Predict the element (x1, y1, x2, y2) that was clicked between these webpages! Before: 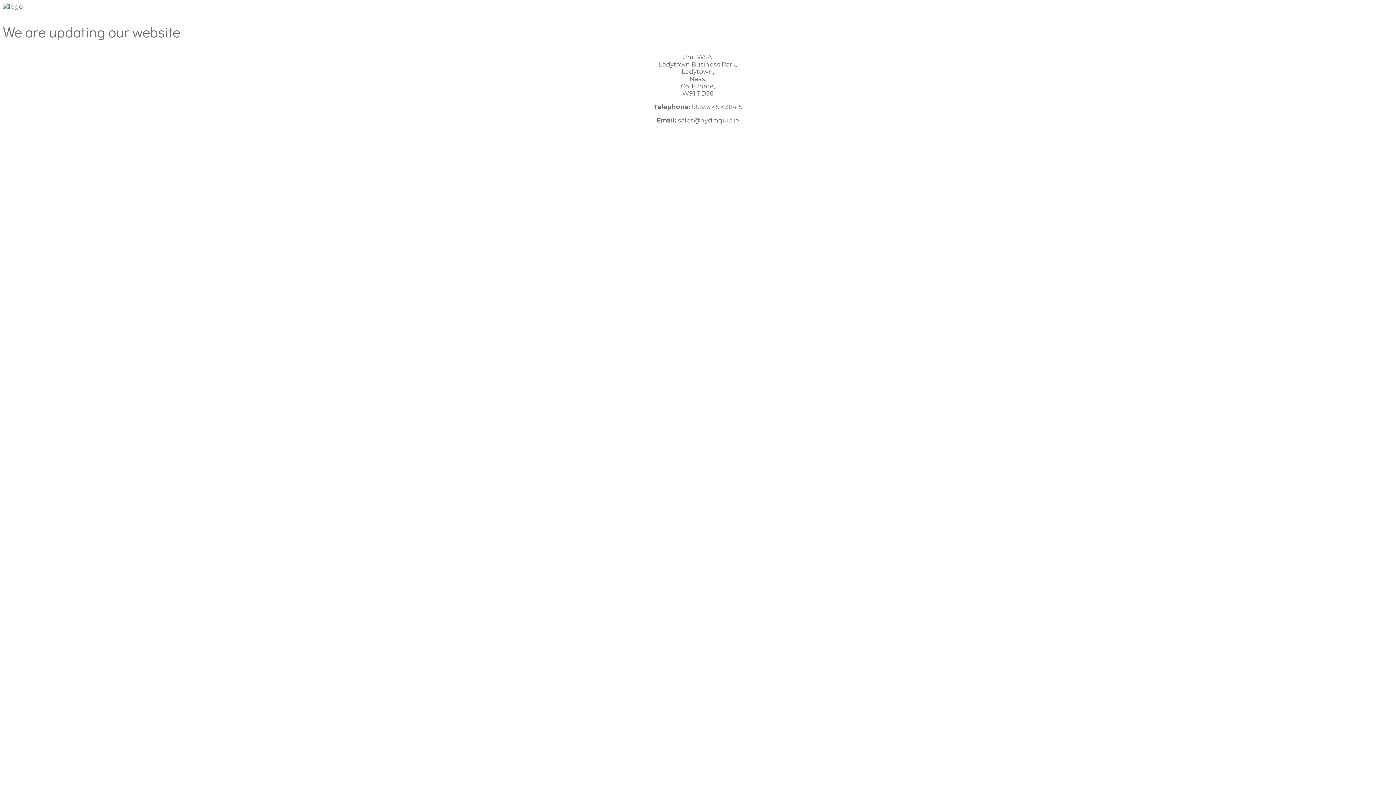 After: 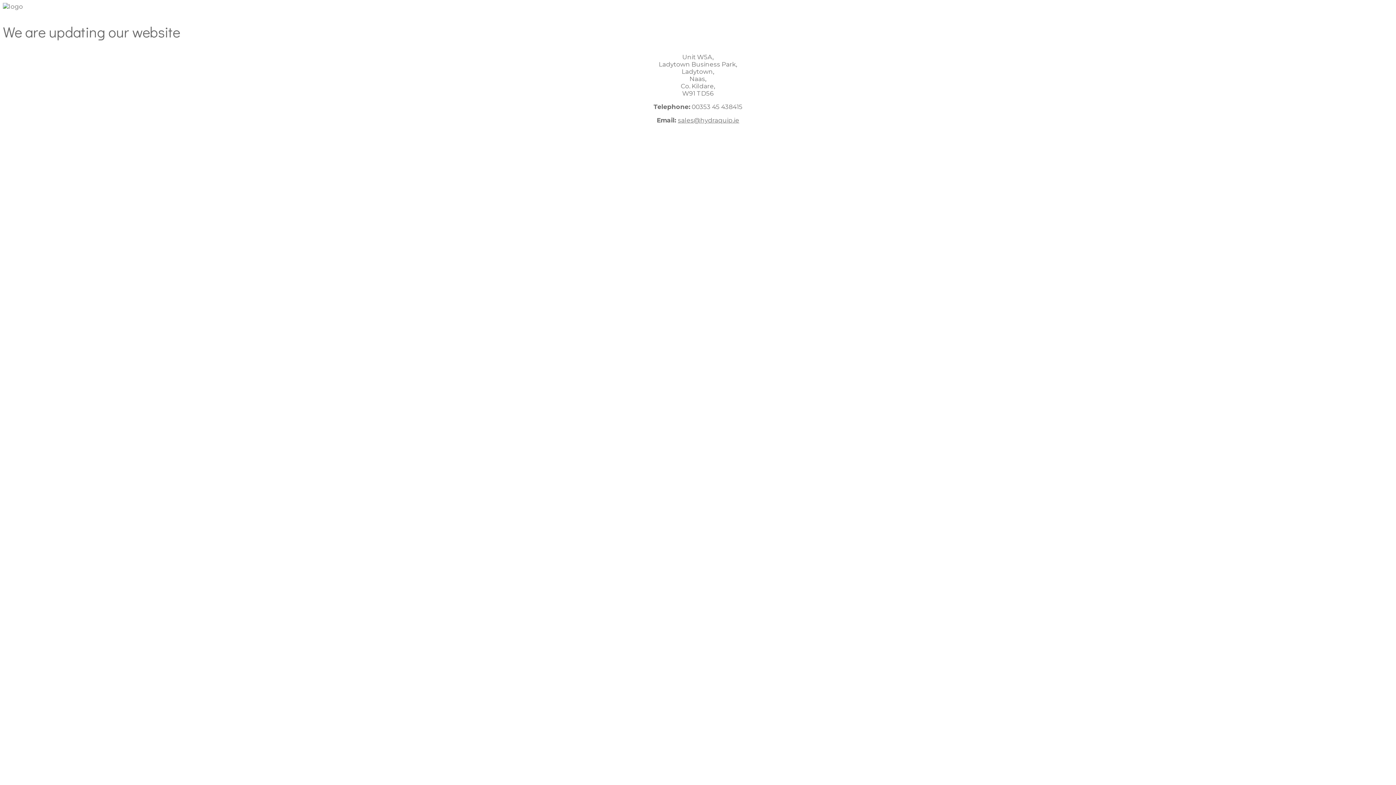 Action: bbox: (2, 2, 22, 10)